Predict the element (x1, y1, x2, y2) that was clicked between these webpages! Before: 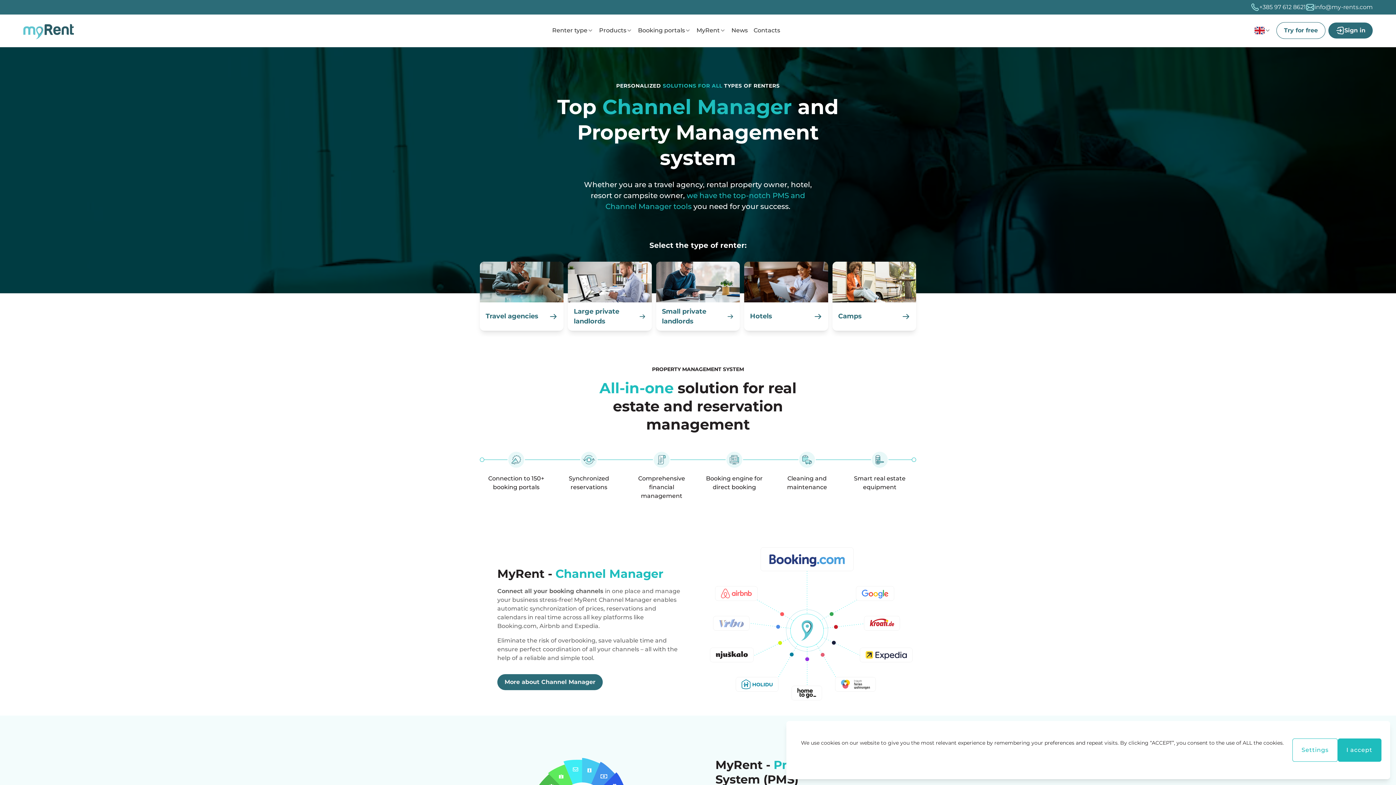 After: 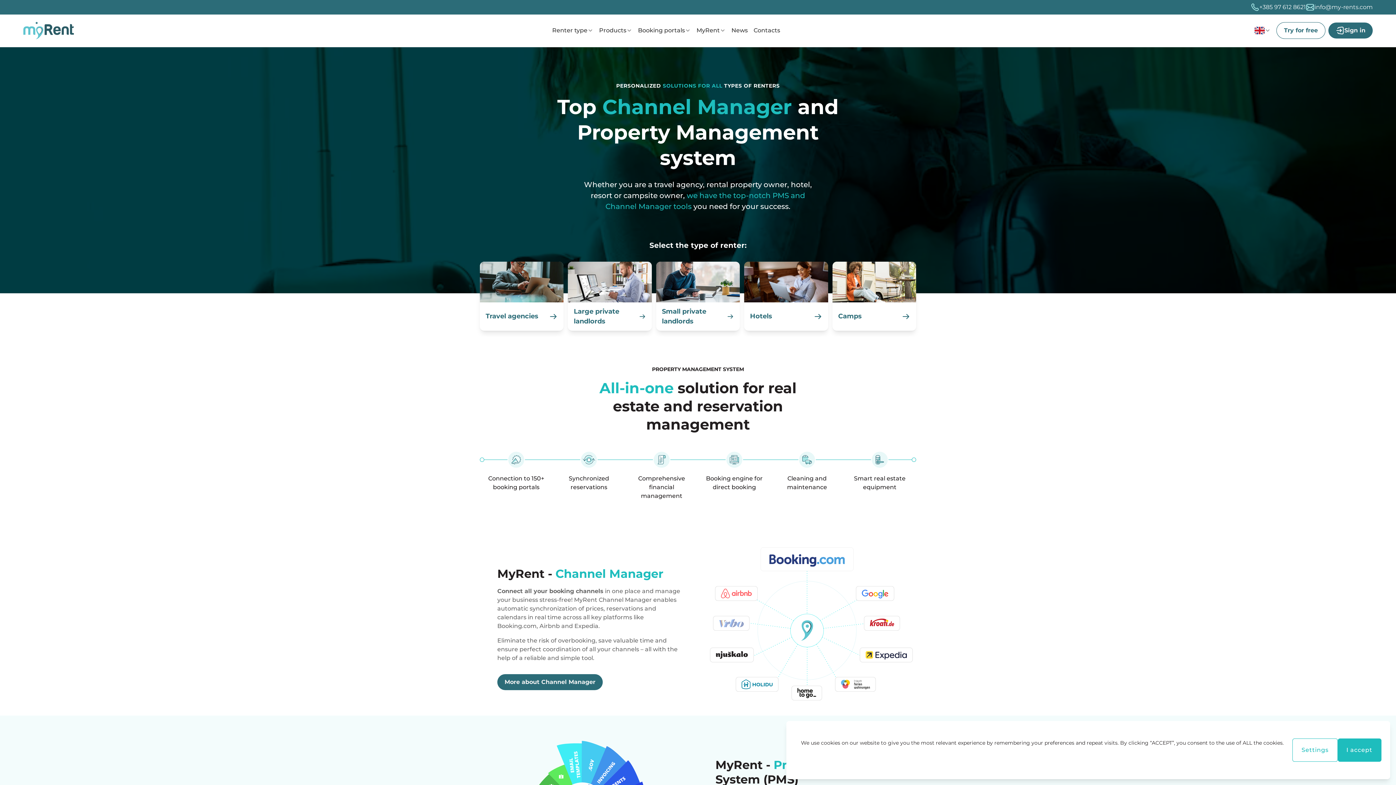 Action: label: info@my-rents.com bbox: (1306, 2, 1373, 11)